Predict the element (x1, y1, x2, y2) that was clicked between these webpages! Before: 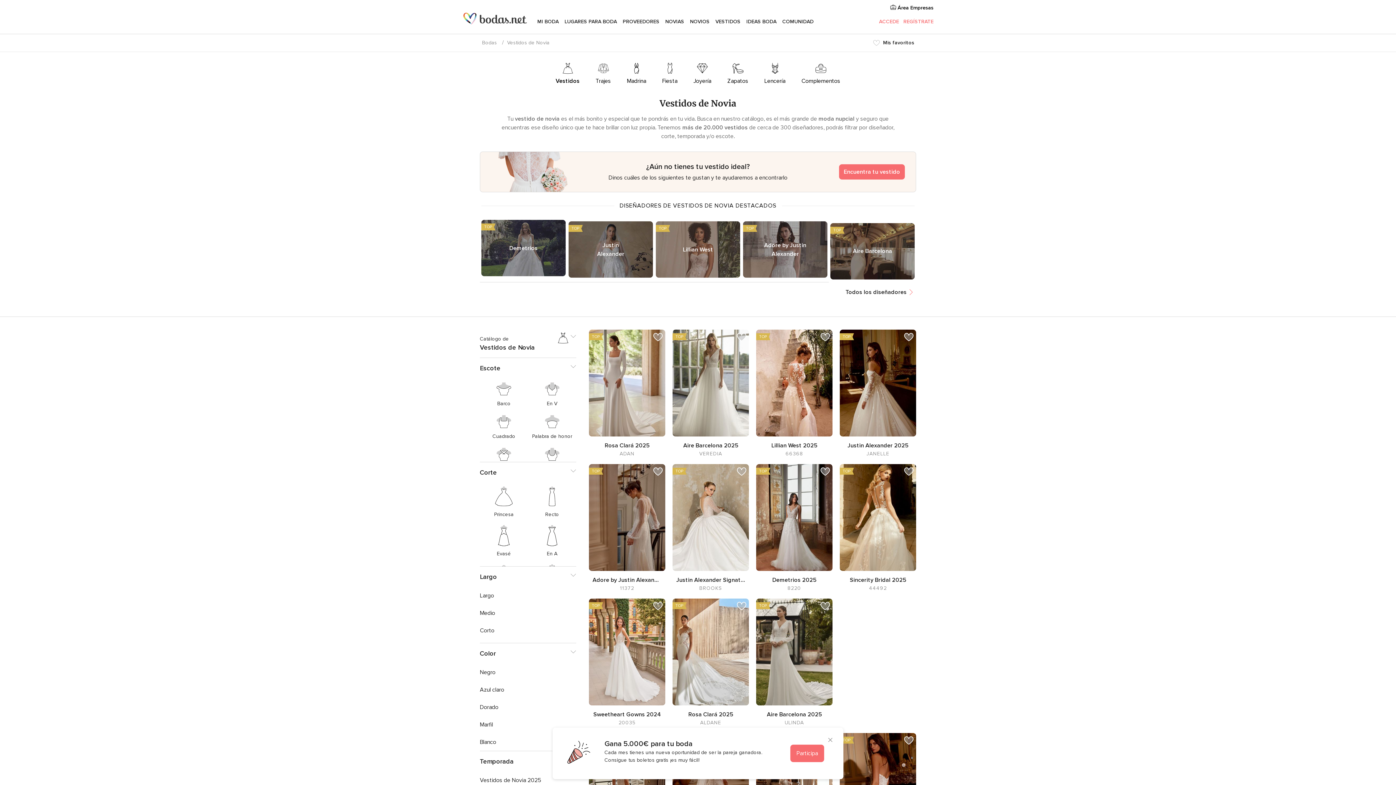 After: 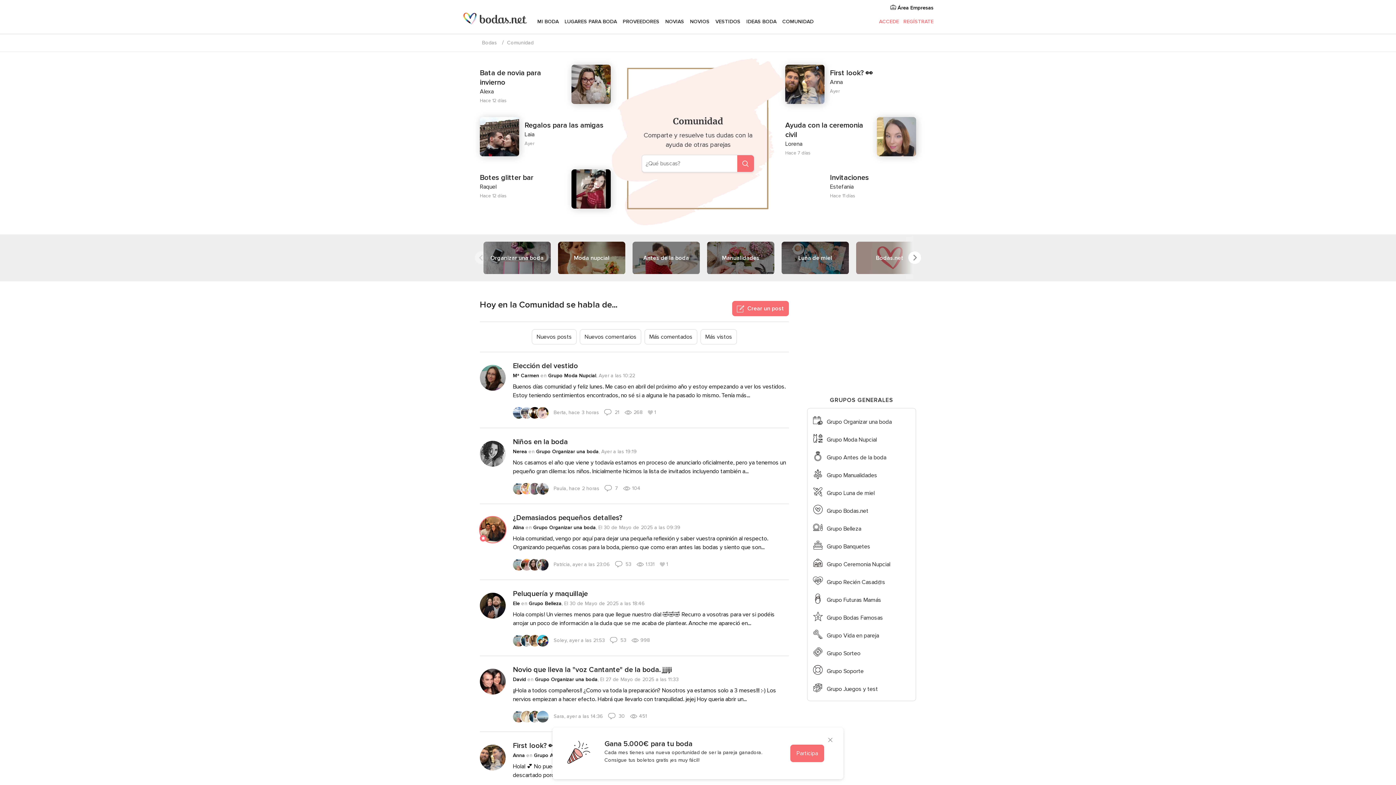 Action: label: COMUNIDAD bbox: (782, 12, 813, 30)